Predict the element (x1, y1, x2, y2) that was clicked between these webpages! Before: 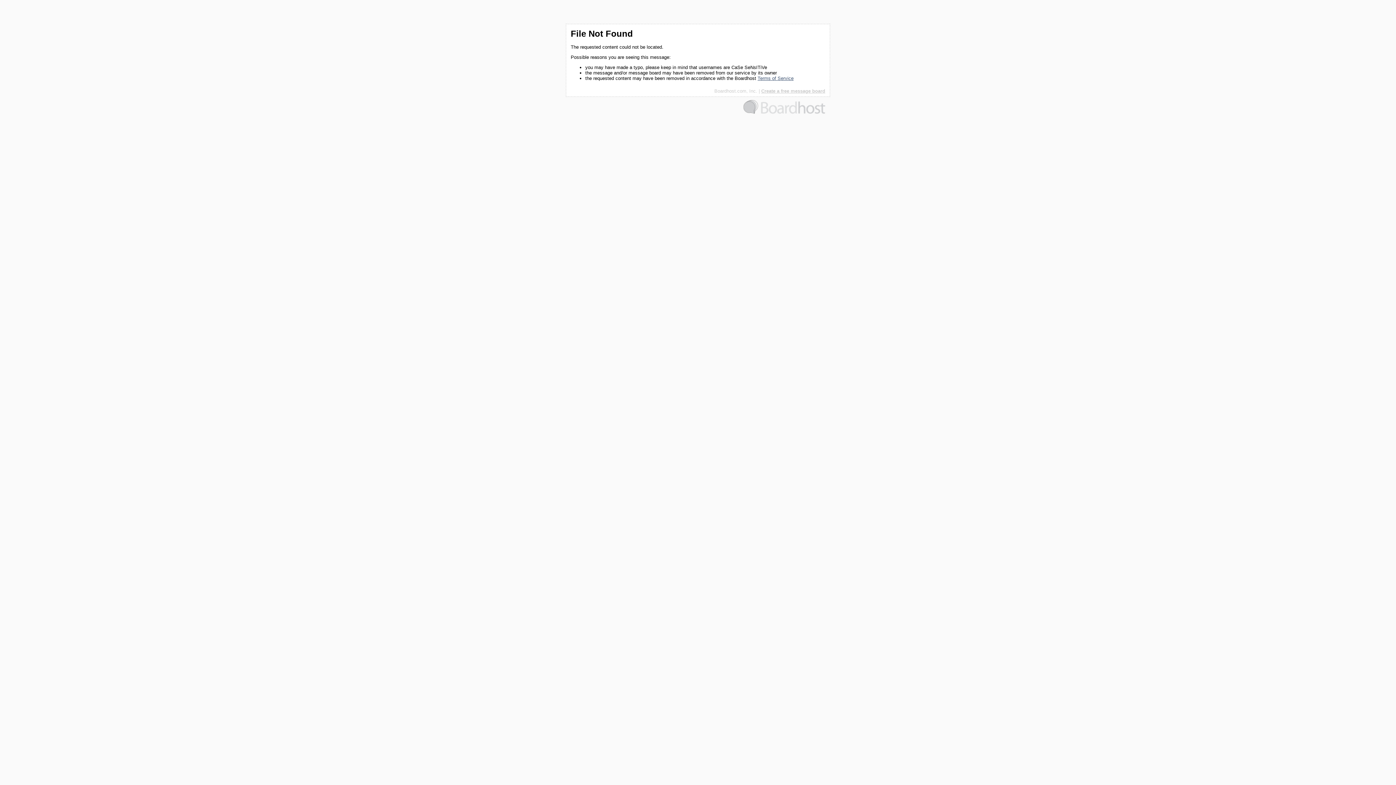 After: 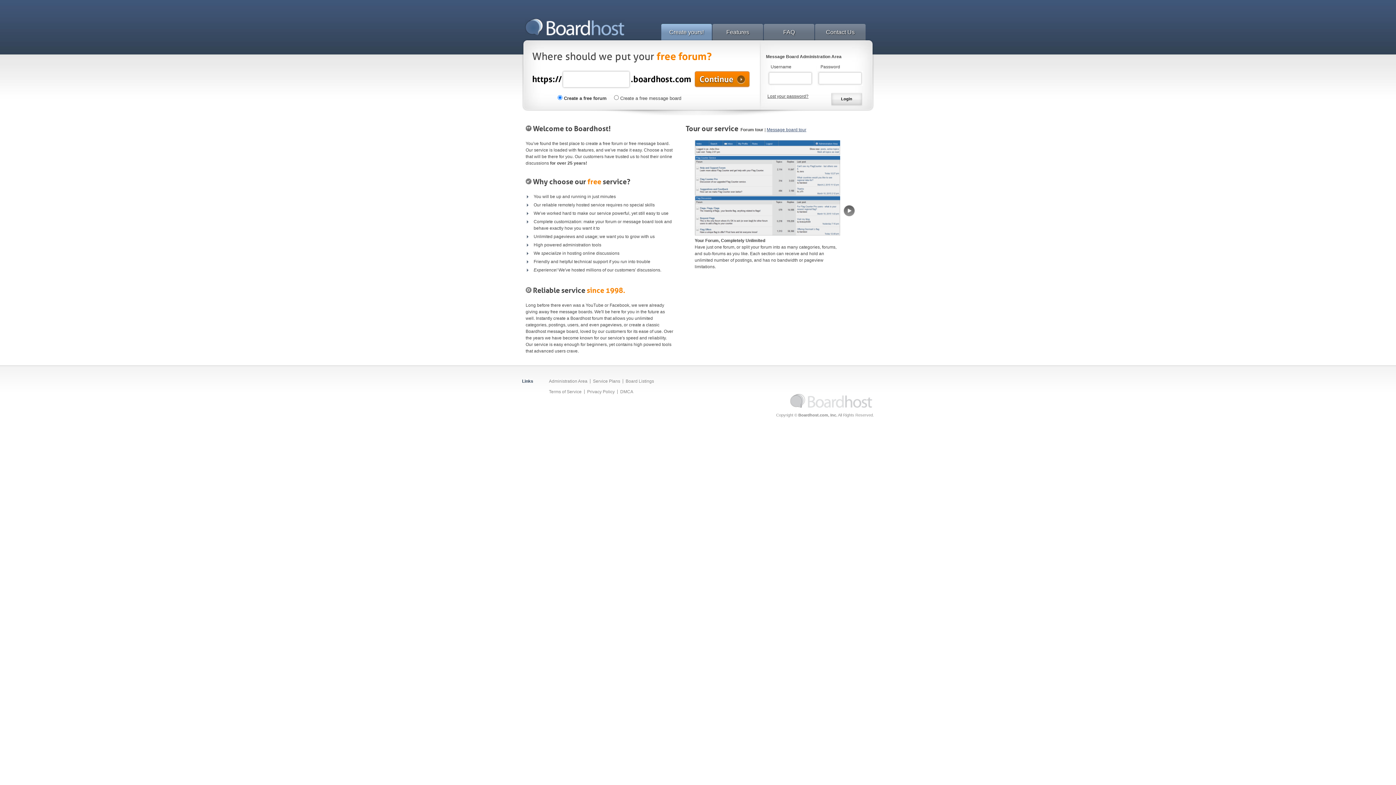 Action: bbox: (714, 88, 757, 93) label: Boardhost.com, Inc.